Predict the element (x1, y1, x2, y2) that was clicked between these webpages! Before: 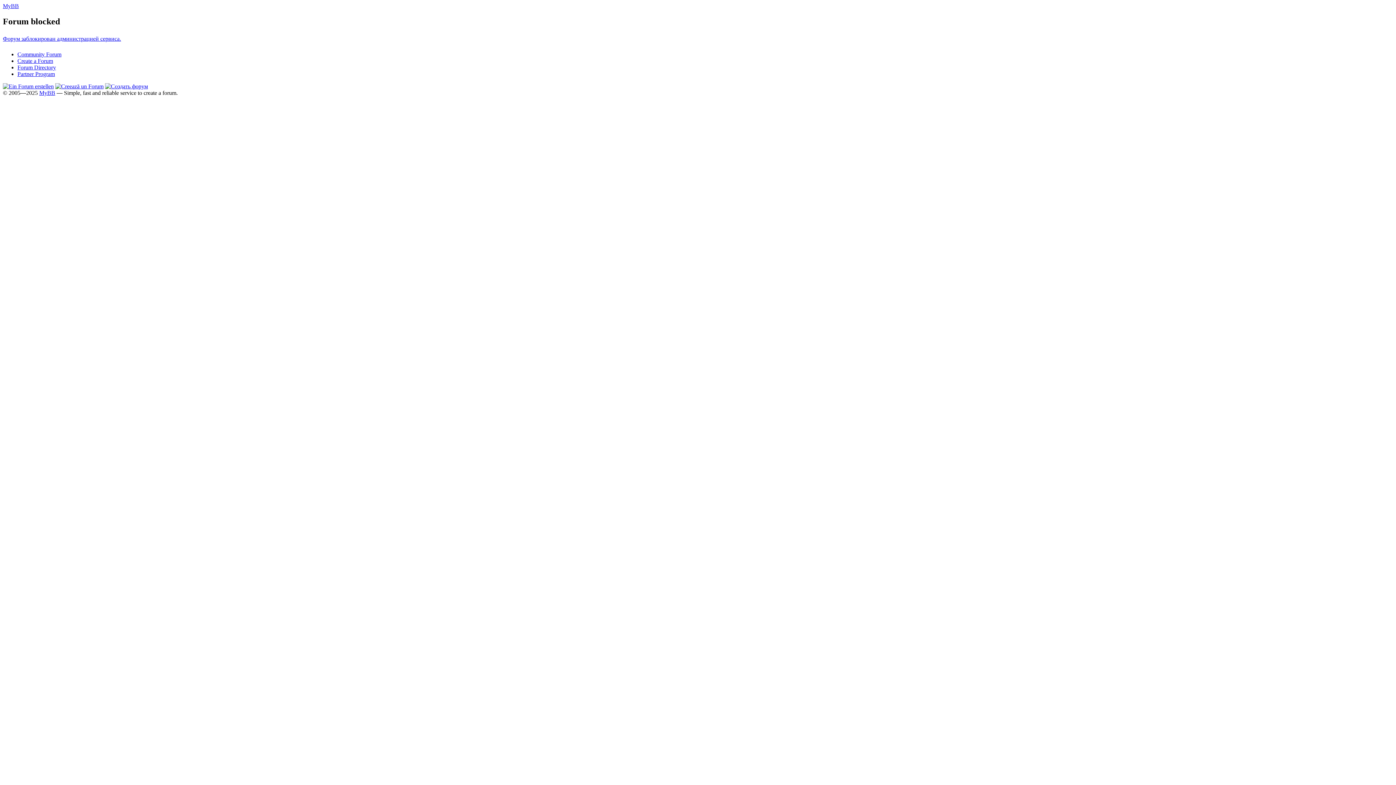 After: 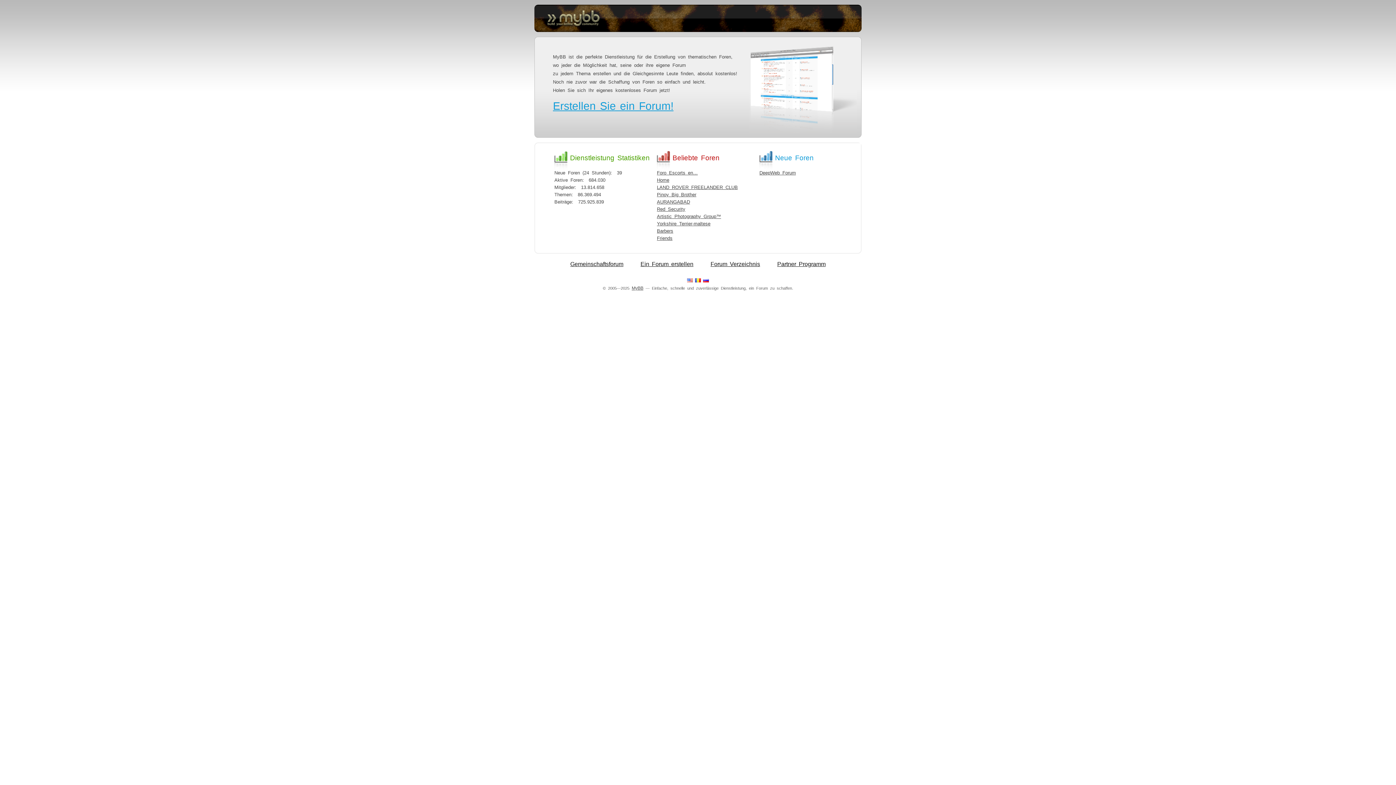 Action: bbox: (2, 83, 53, 89)